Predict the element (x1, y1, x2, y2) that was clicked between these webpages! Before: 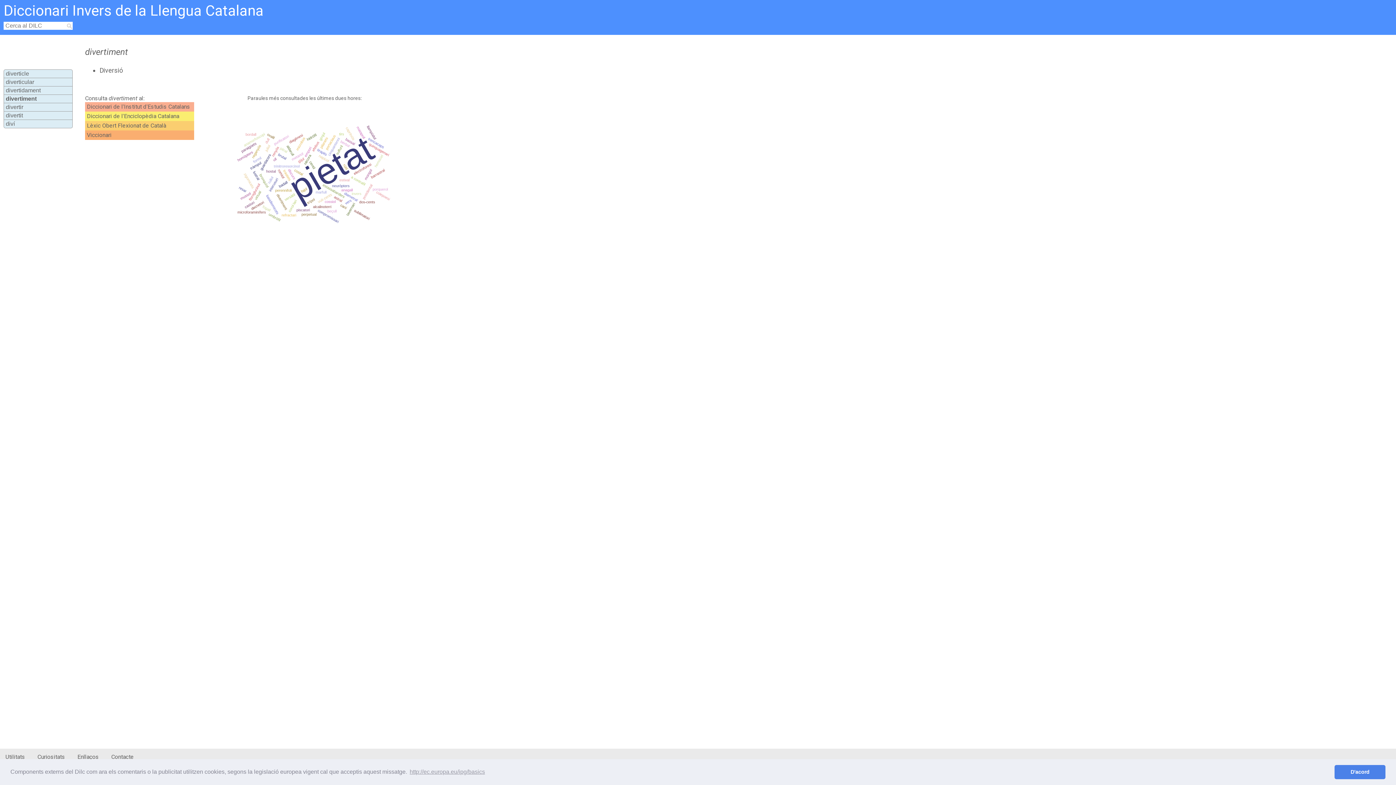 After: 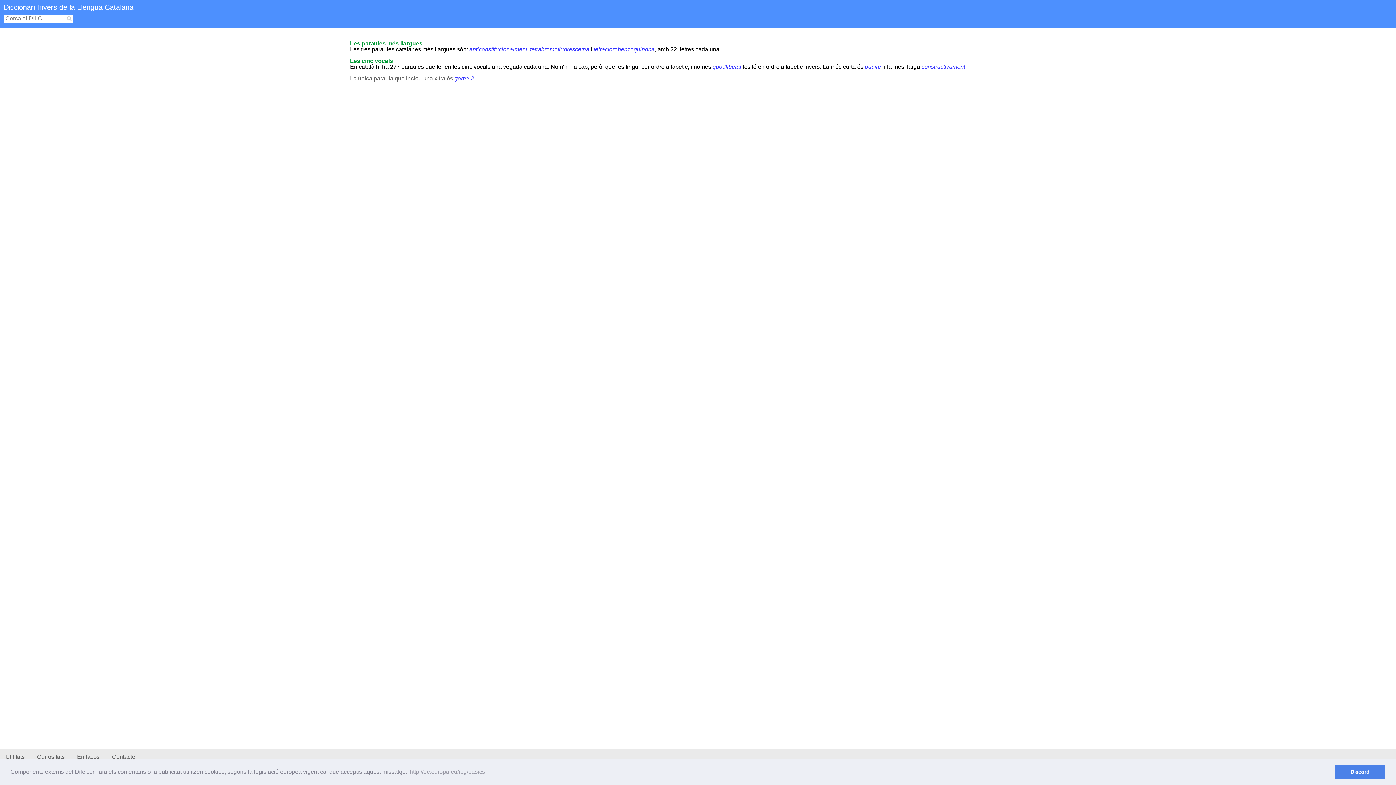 Action: label: Curiositats bbox: (37, 753, 65, 760)